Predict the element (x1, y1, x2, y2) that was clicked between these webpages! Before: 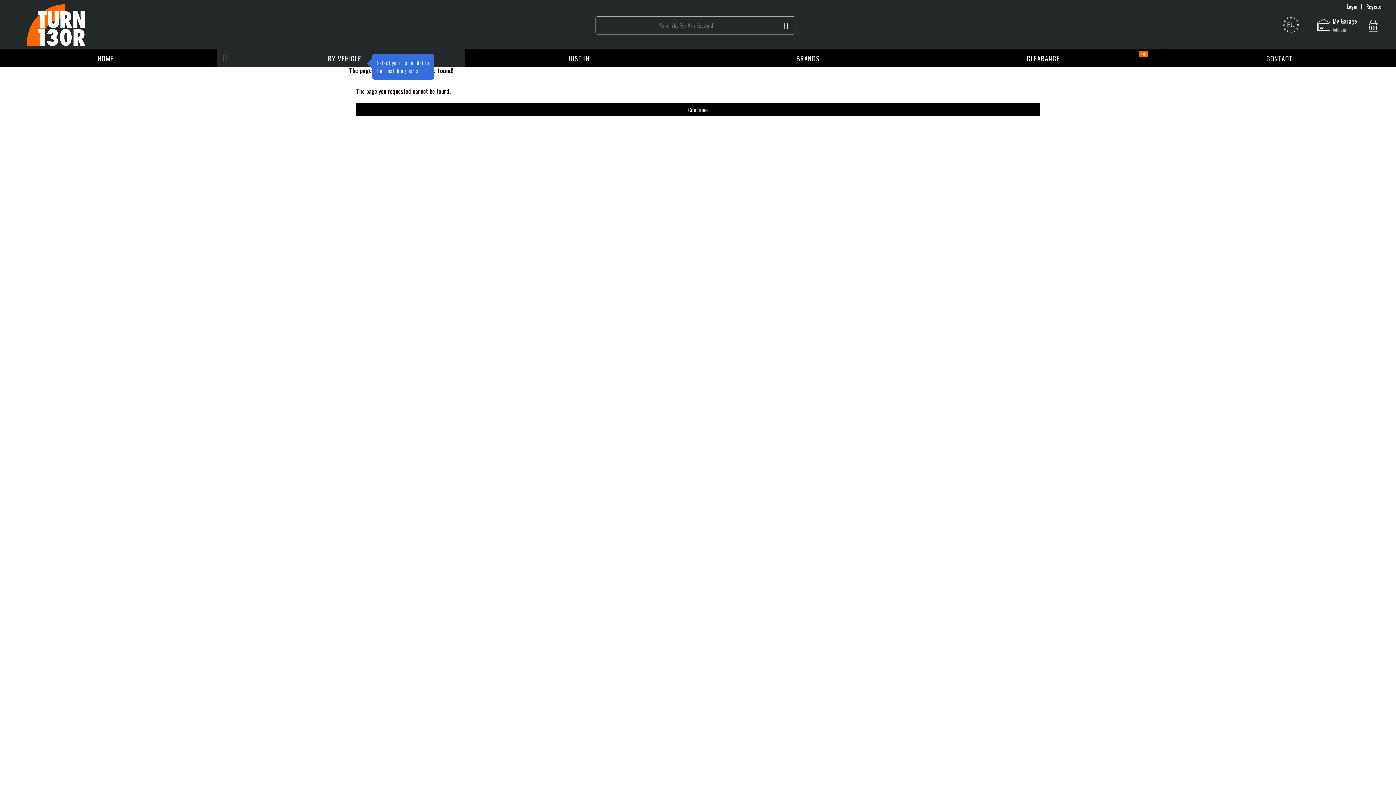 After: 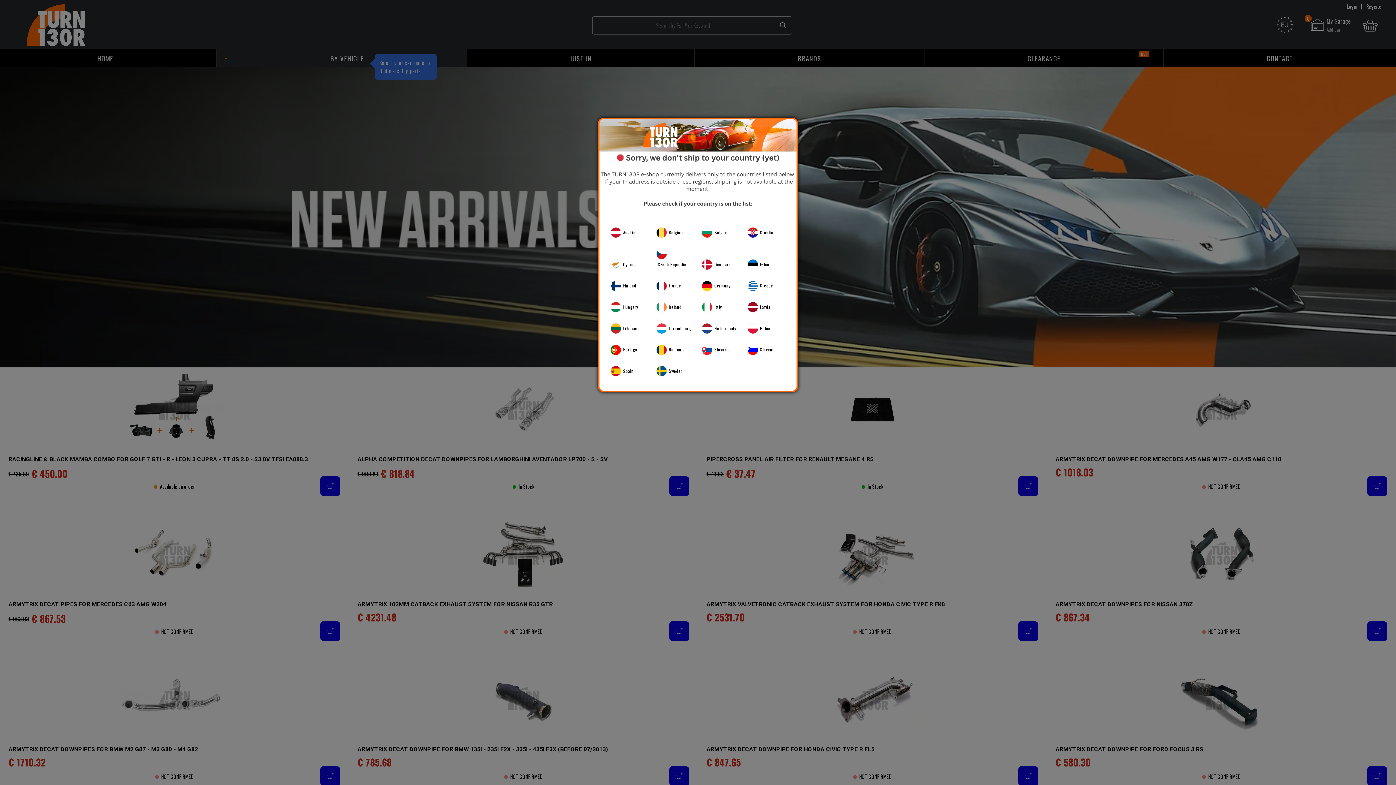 Action: bbox: (464, 49, 693, 66) label: JUST IN